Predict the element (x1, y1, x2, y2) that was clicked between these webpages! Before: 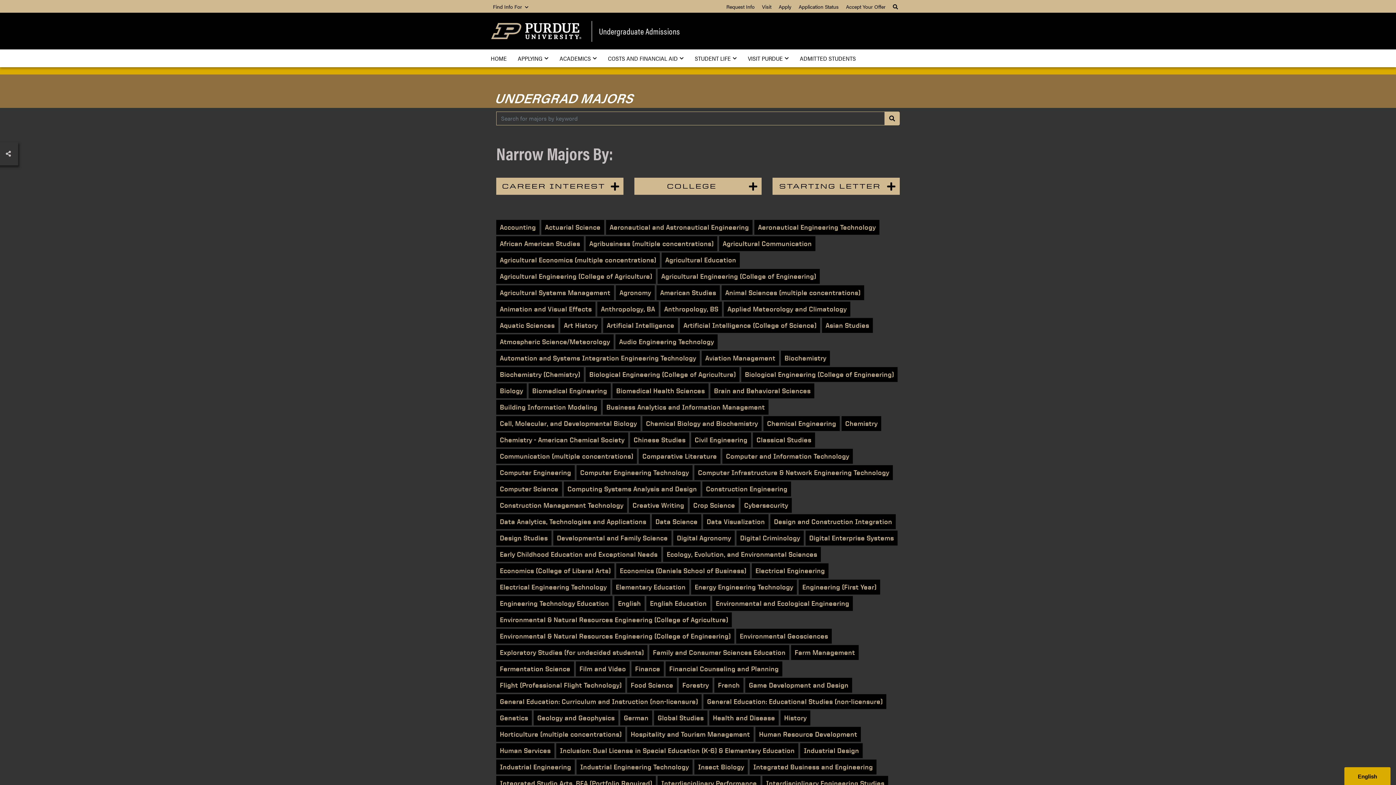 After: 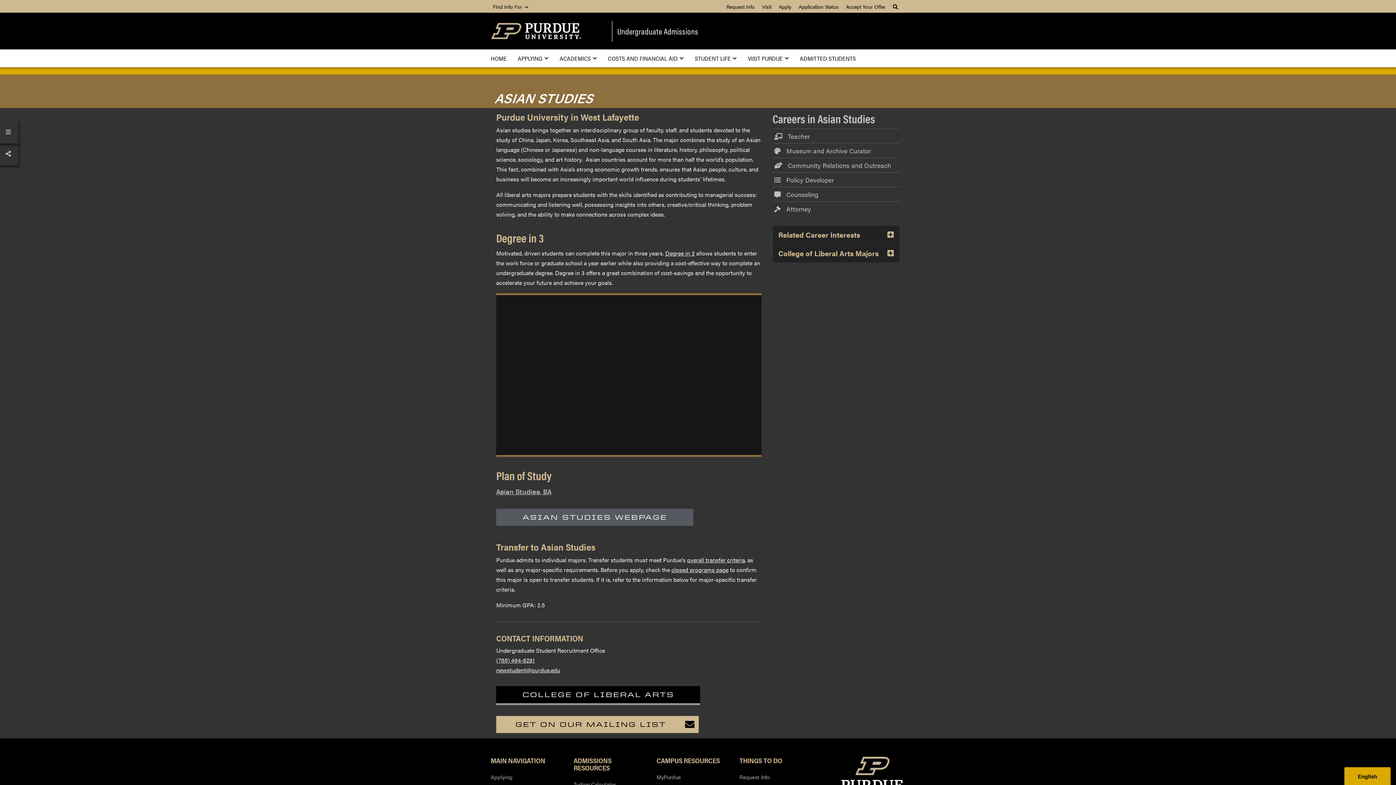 Action: label: Asian Studies bbox: (822, 318, 873, 333)